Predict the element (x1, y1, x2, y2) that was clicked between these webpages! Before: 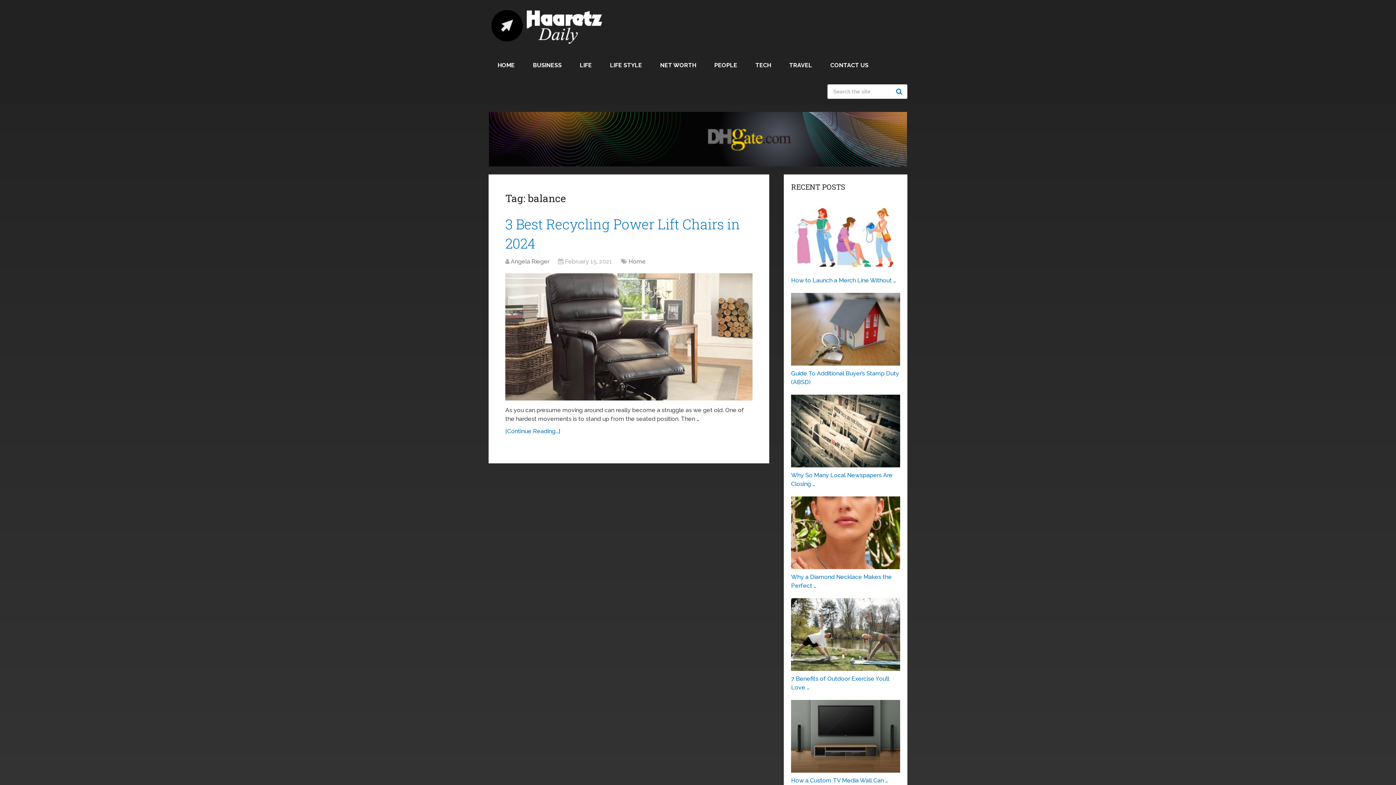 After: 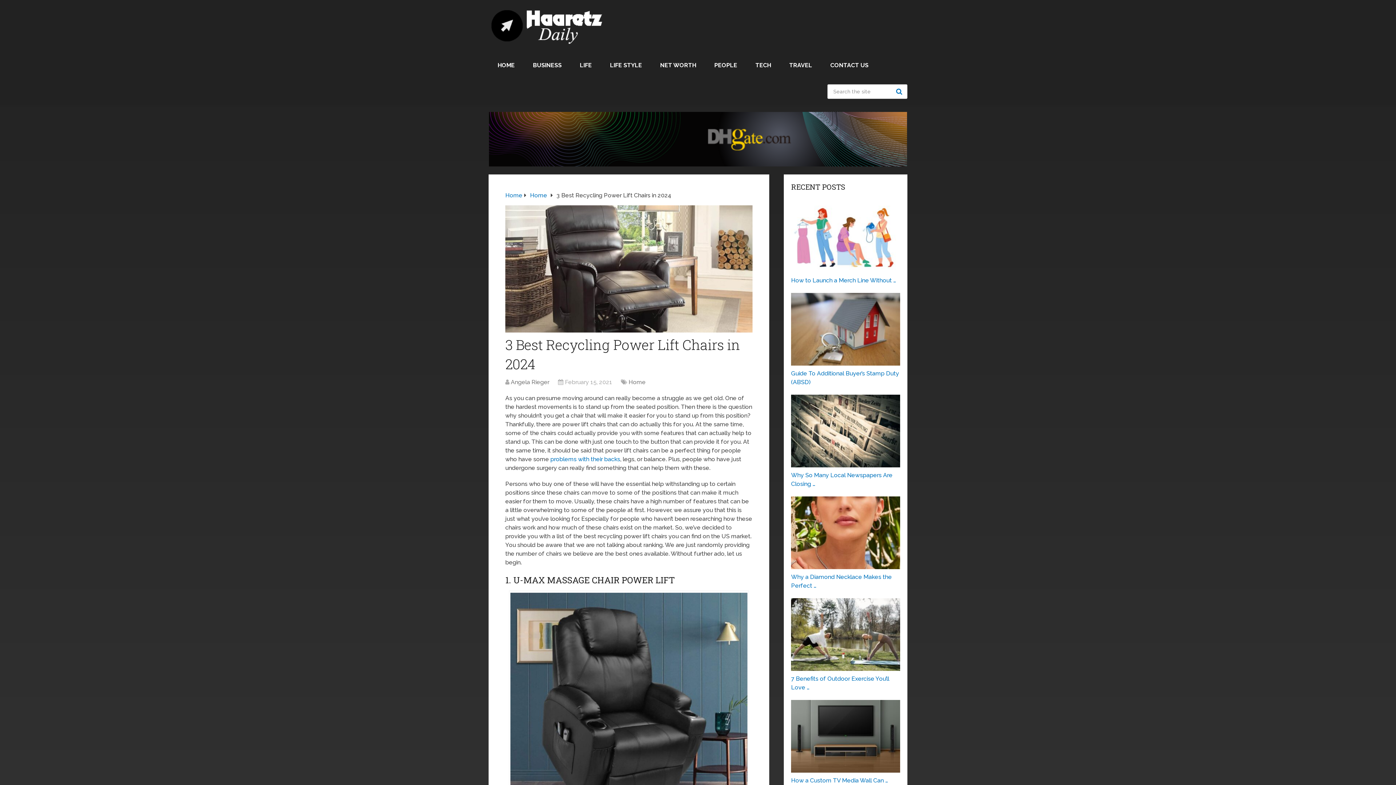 Action: bbox: (505, 273, 752, 400)